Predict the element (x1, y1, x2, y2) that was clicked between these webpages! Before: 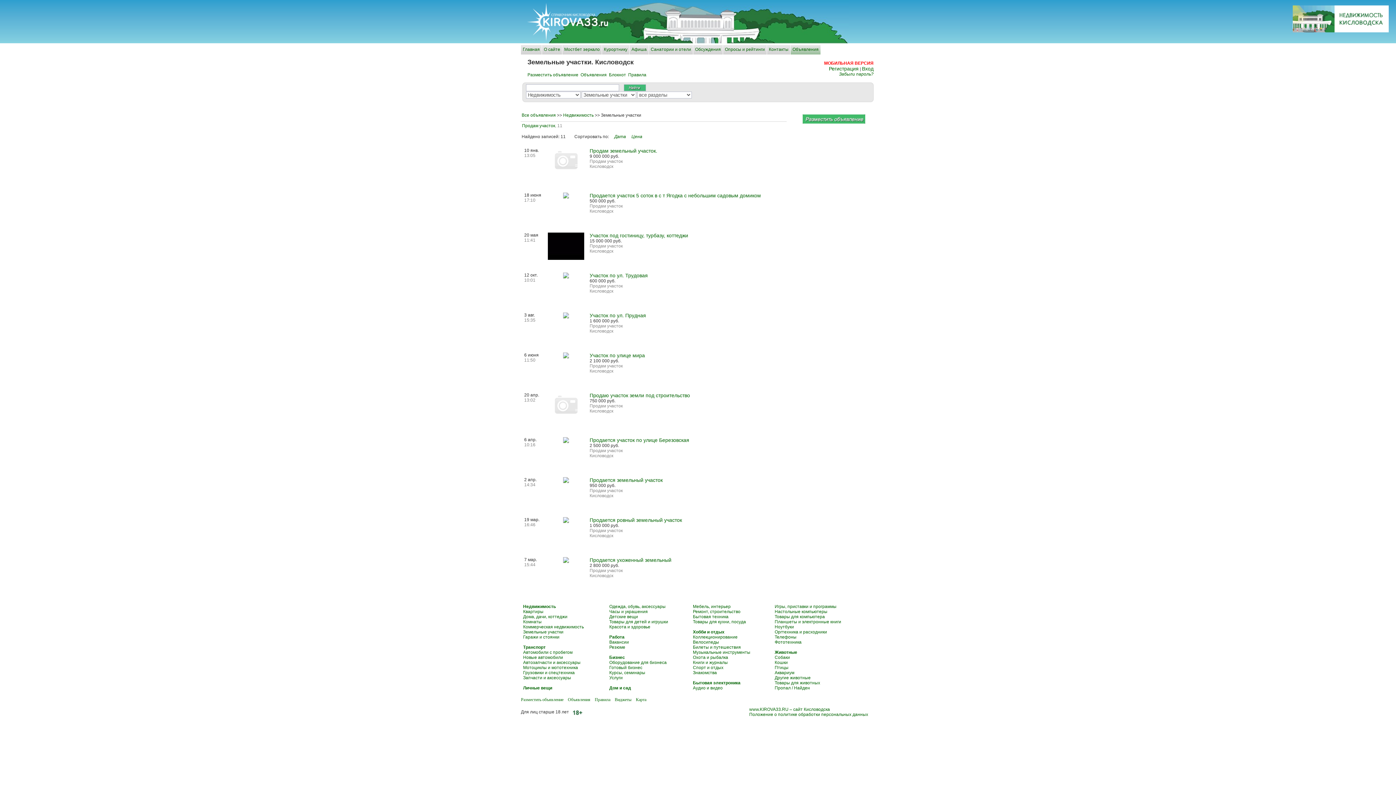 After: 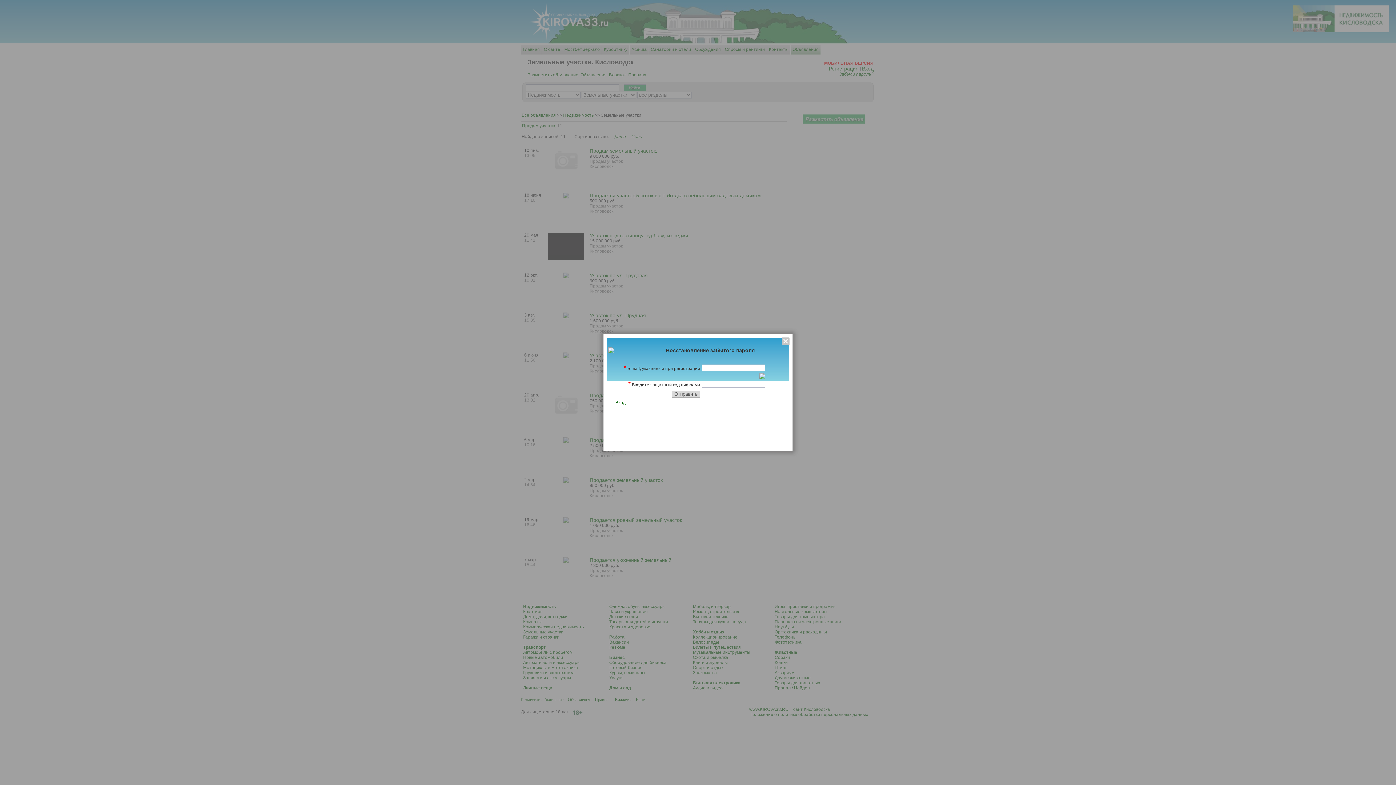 Action: bbox: (839, 71, 873, 76) label: Забыли пароль?